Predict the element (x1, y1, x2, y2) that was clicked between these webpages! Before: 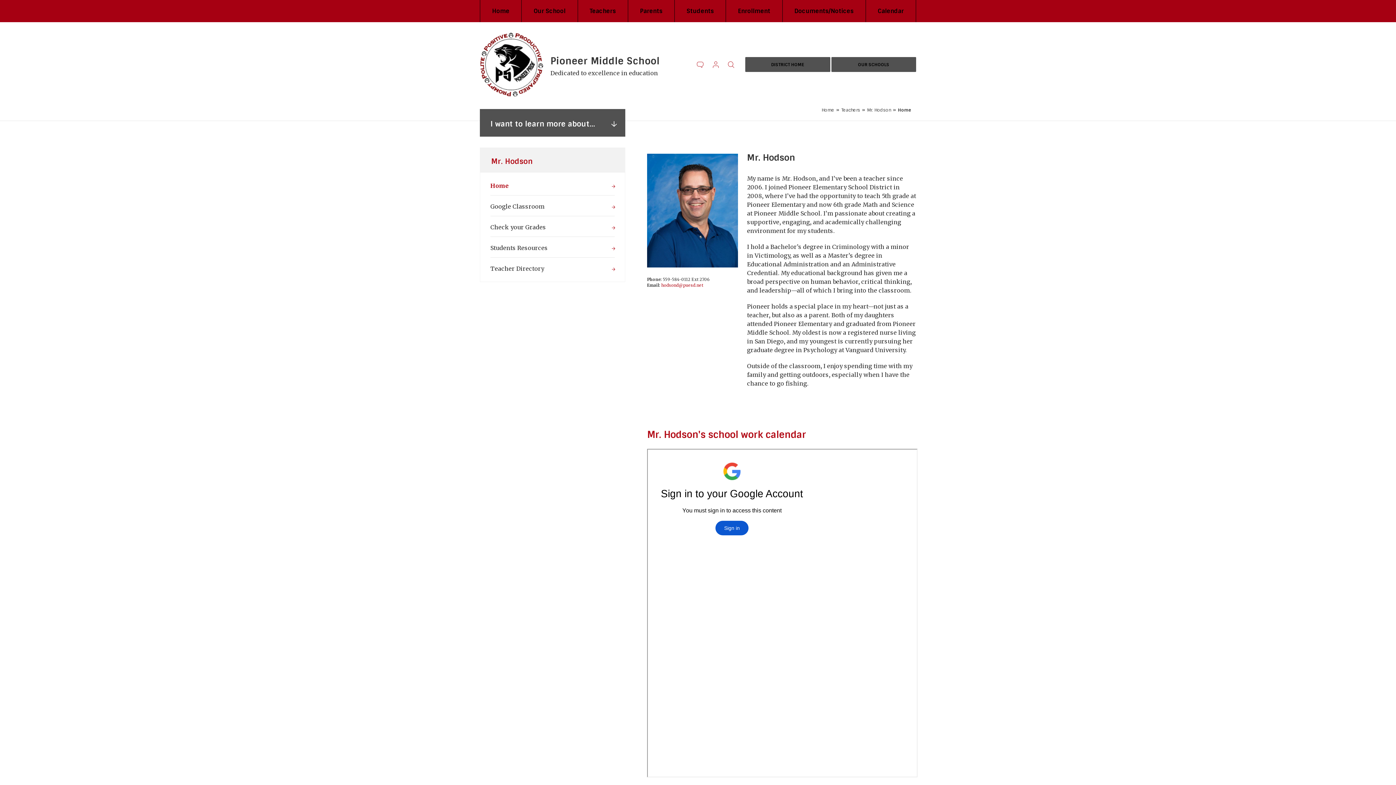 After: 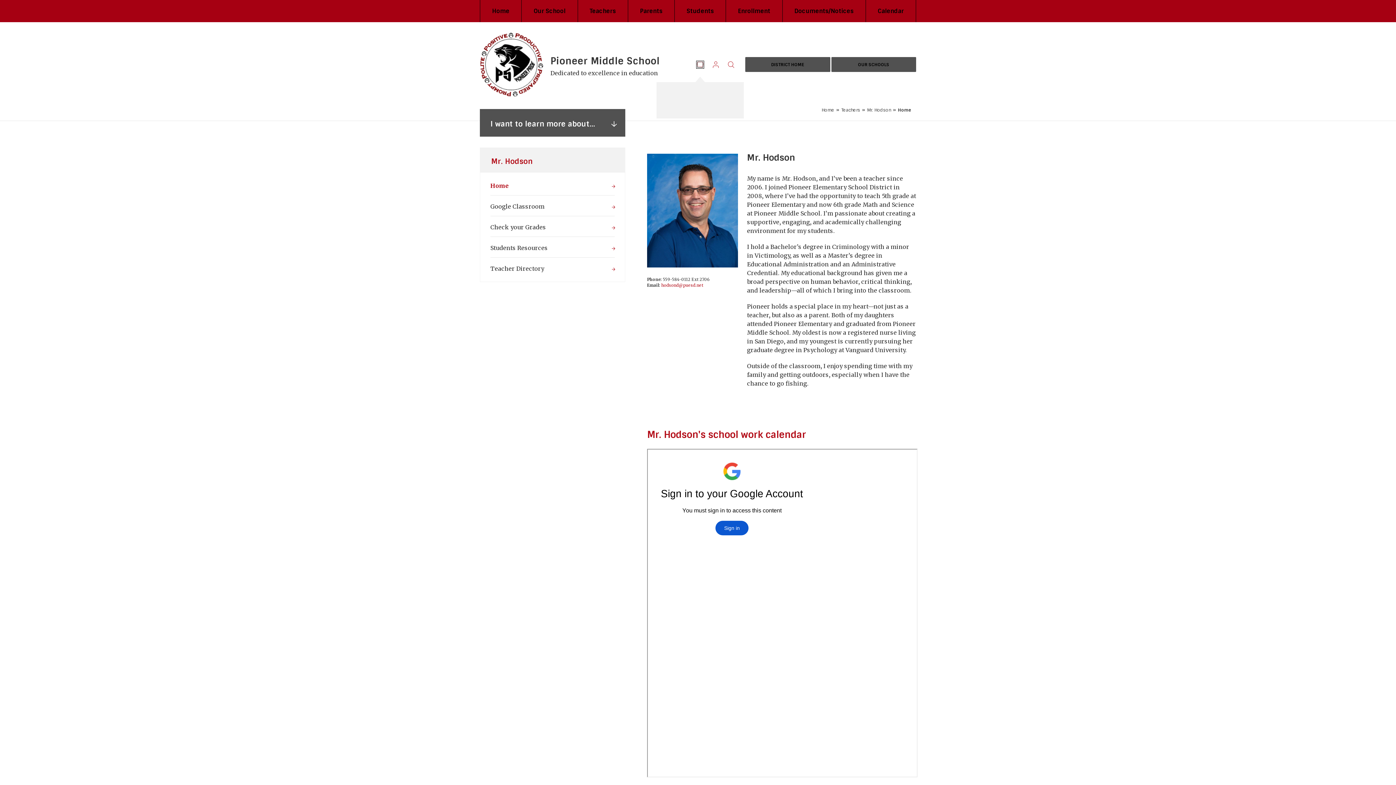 Action: label: Translate bbox: (697, 61, 703, 67)